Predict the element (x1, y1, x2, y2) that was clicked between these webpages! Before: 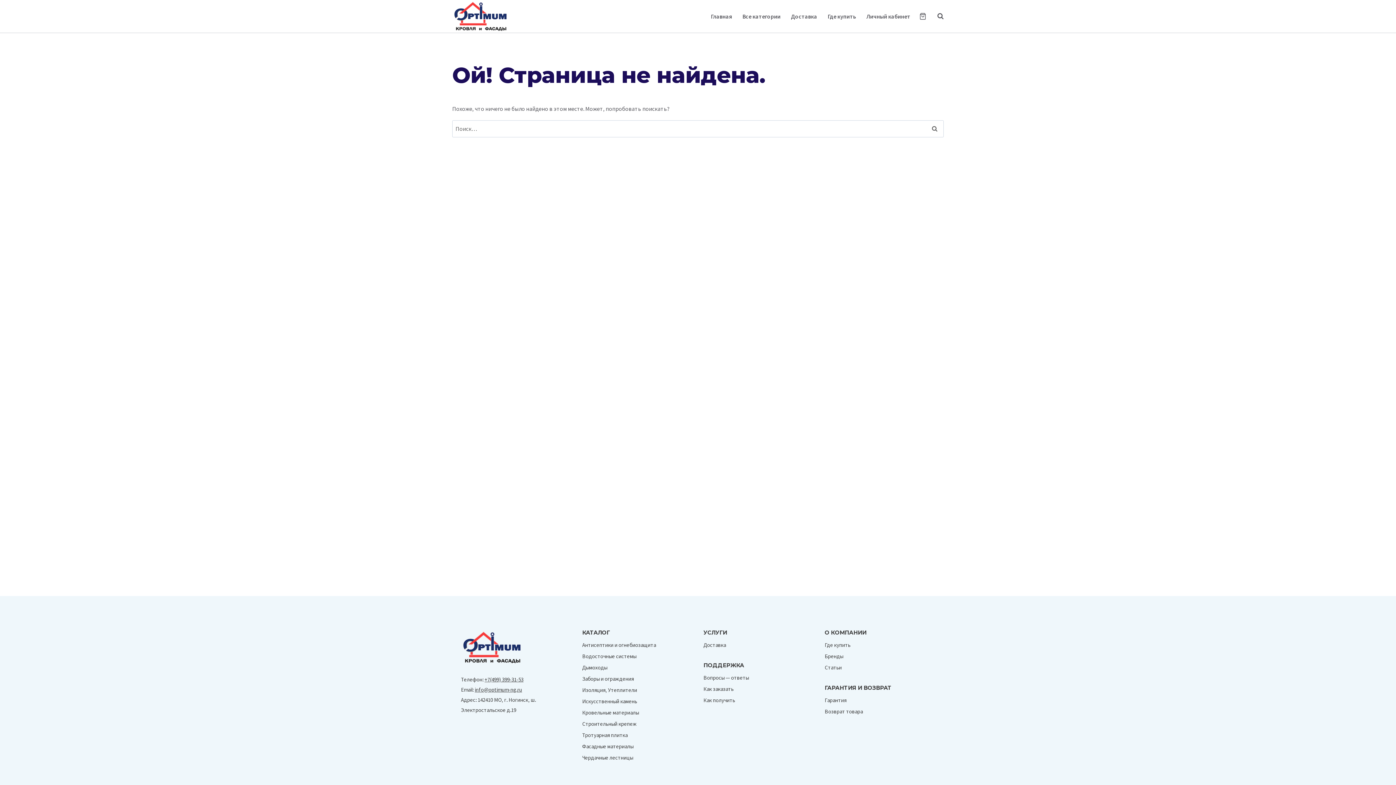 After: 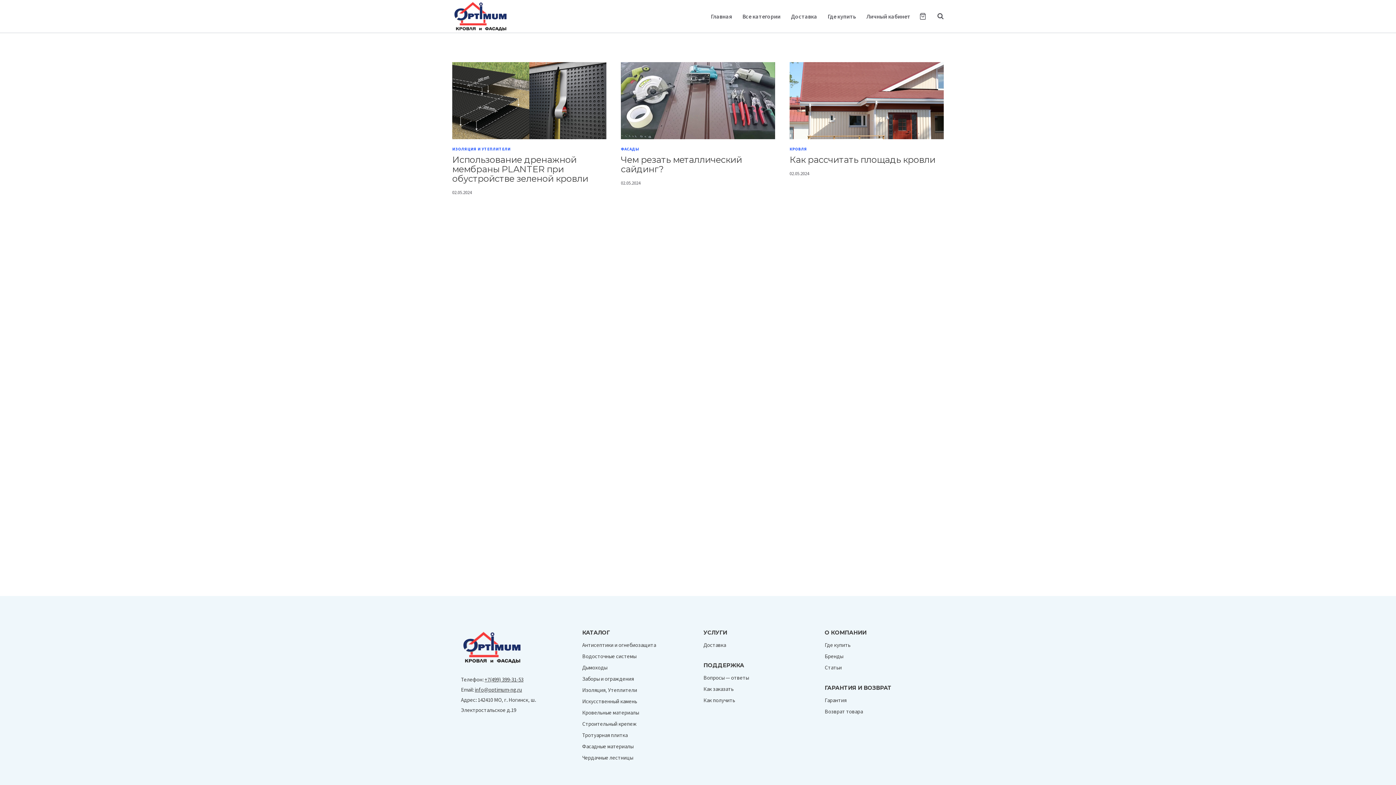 Action: bbox: (824, 662, 935, 673) label: Статьи